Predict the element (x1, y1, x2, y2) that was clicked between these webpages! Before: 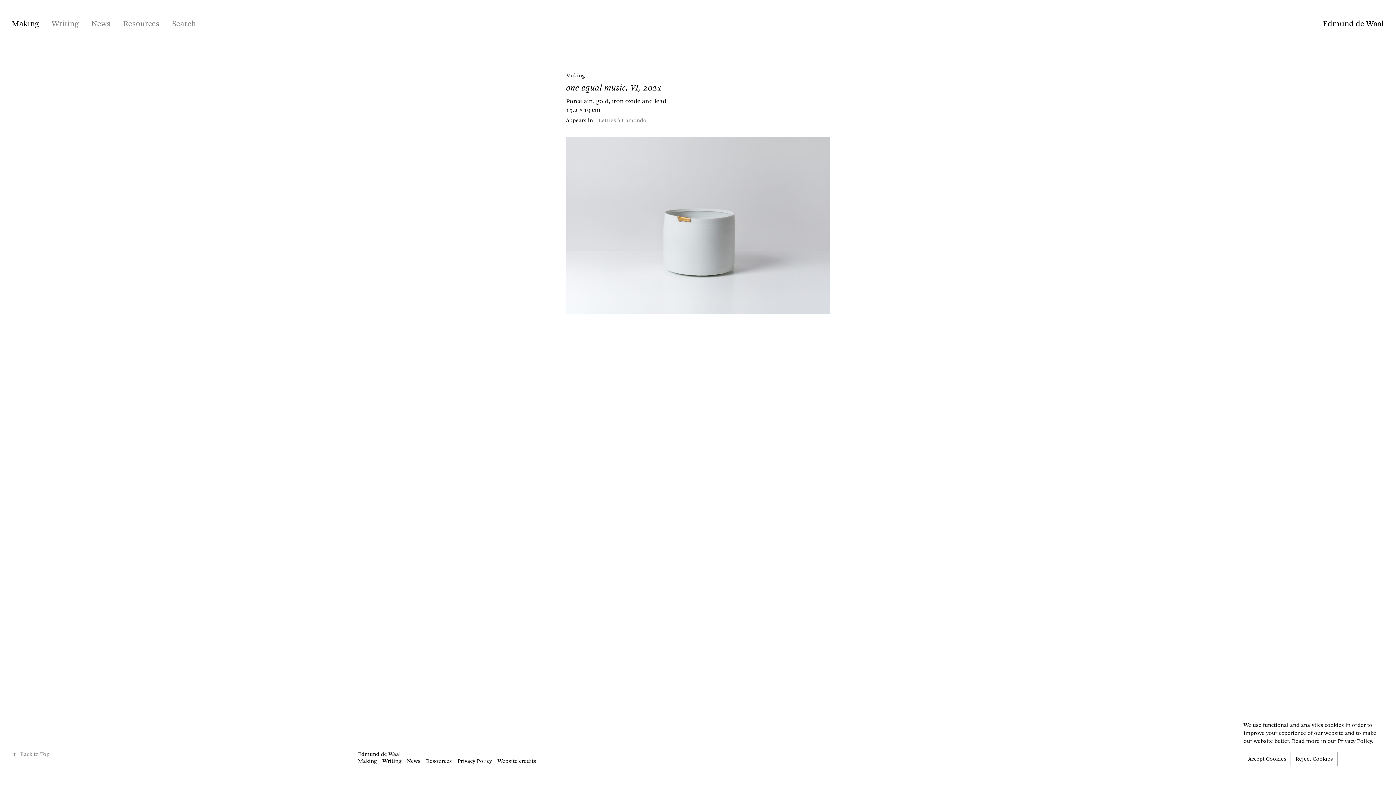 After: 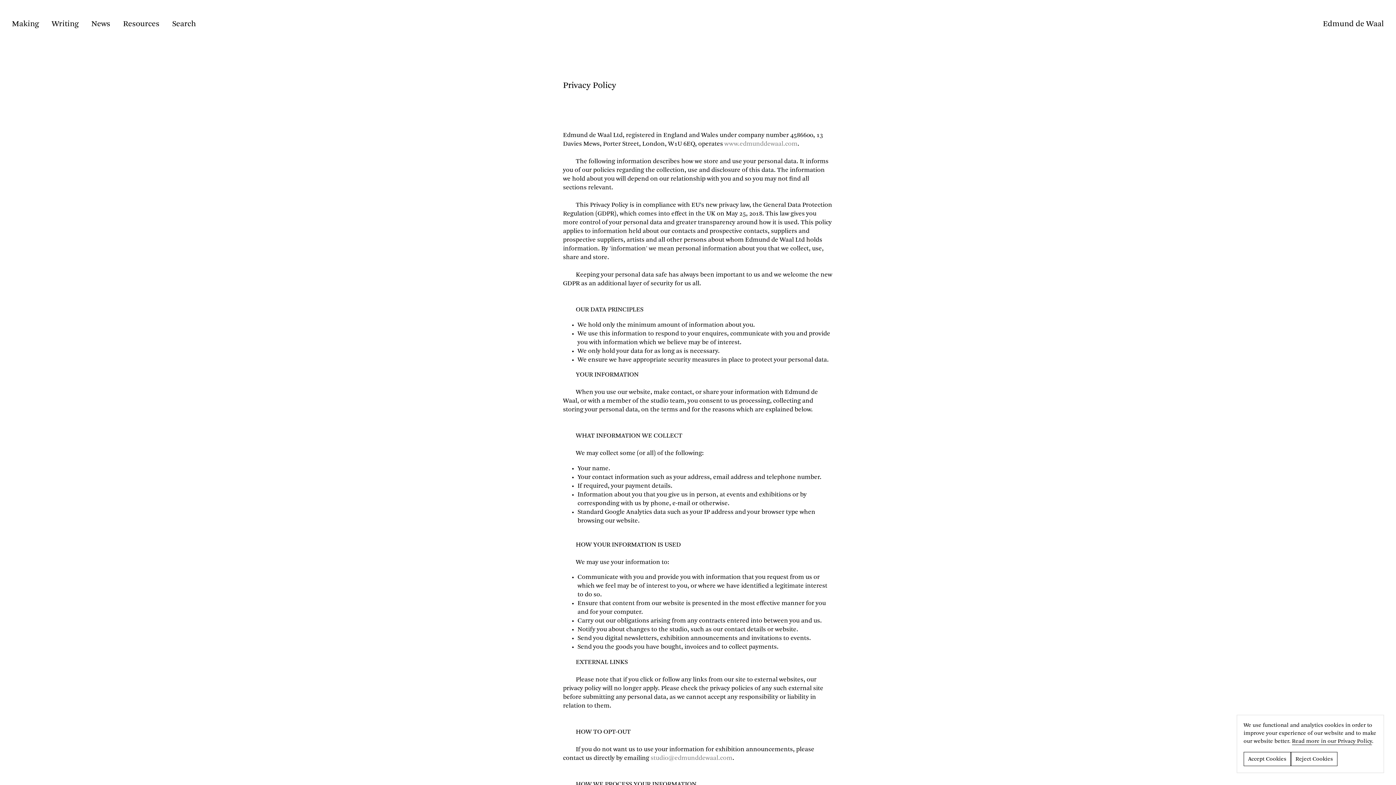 Action: bbox: (457, 758, 492, 765) label: Privacy Policy